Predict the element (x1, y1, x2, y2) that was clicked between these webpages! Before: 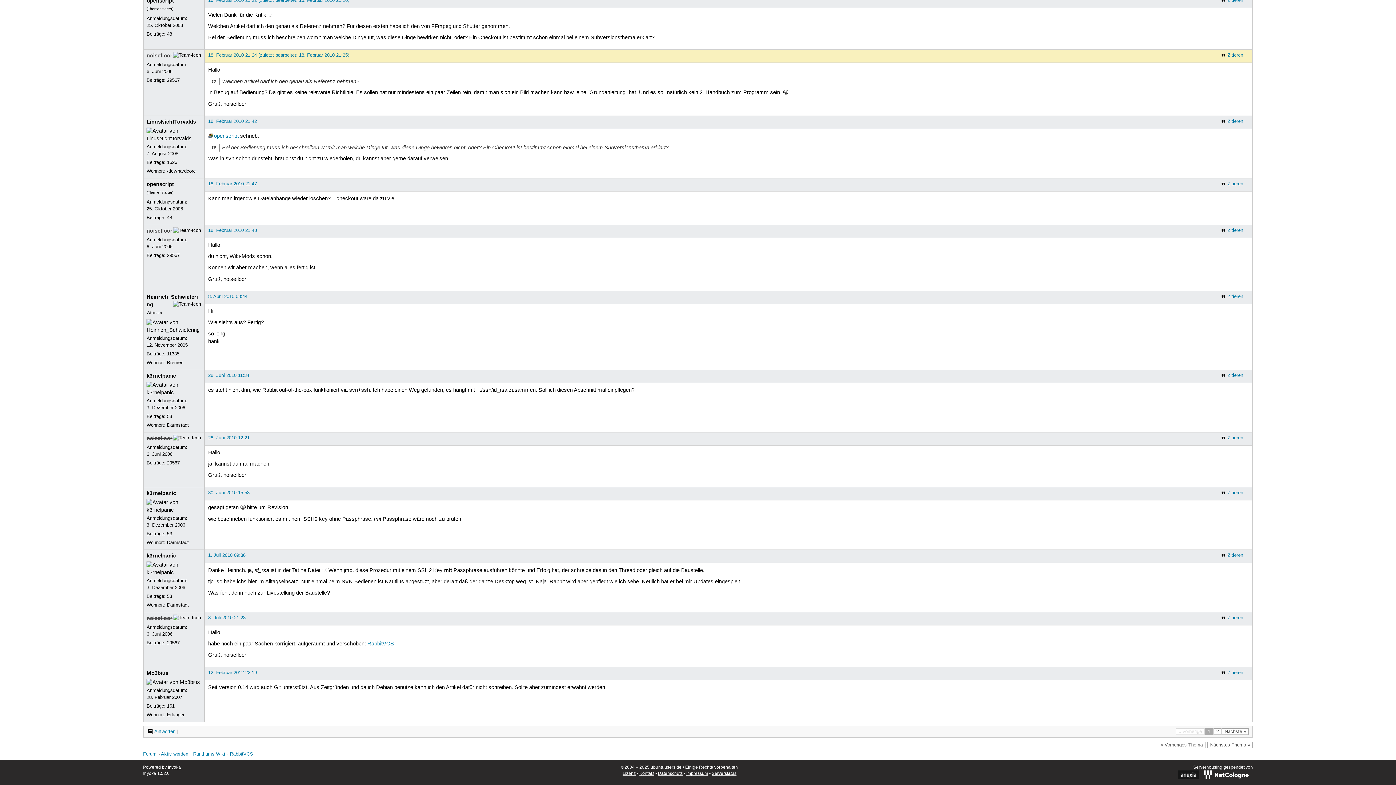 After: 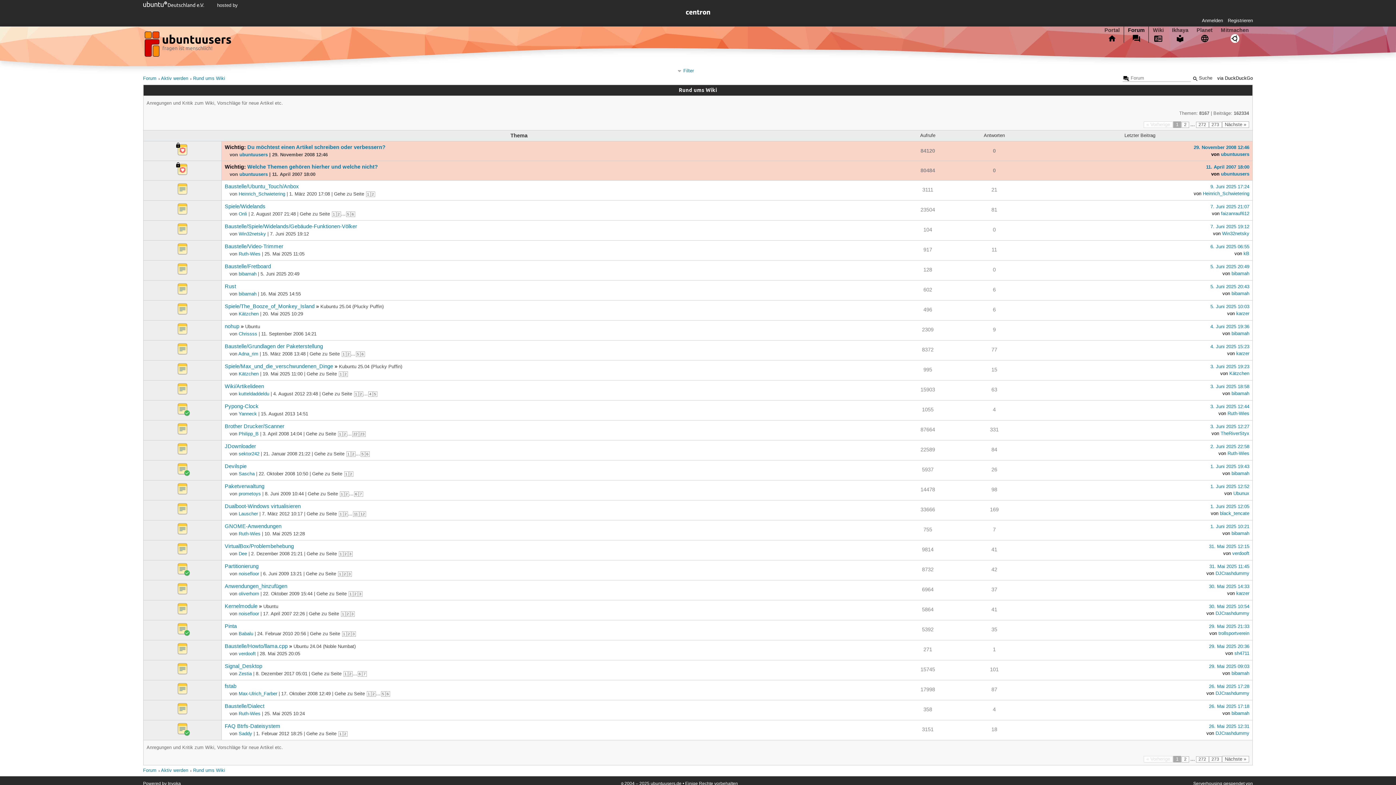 Action: bbox: (193, 752, 225, 757) label: Rund ums Wiki